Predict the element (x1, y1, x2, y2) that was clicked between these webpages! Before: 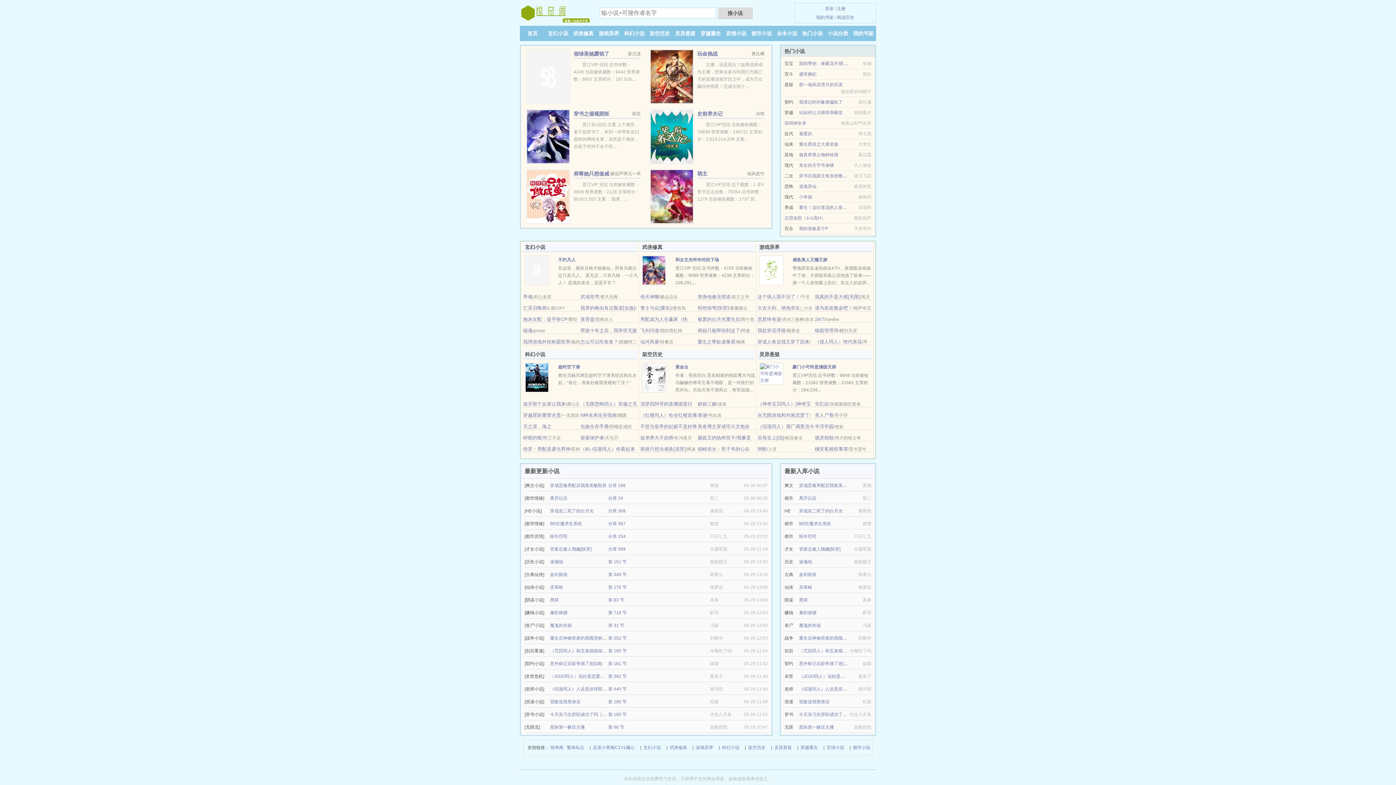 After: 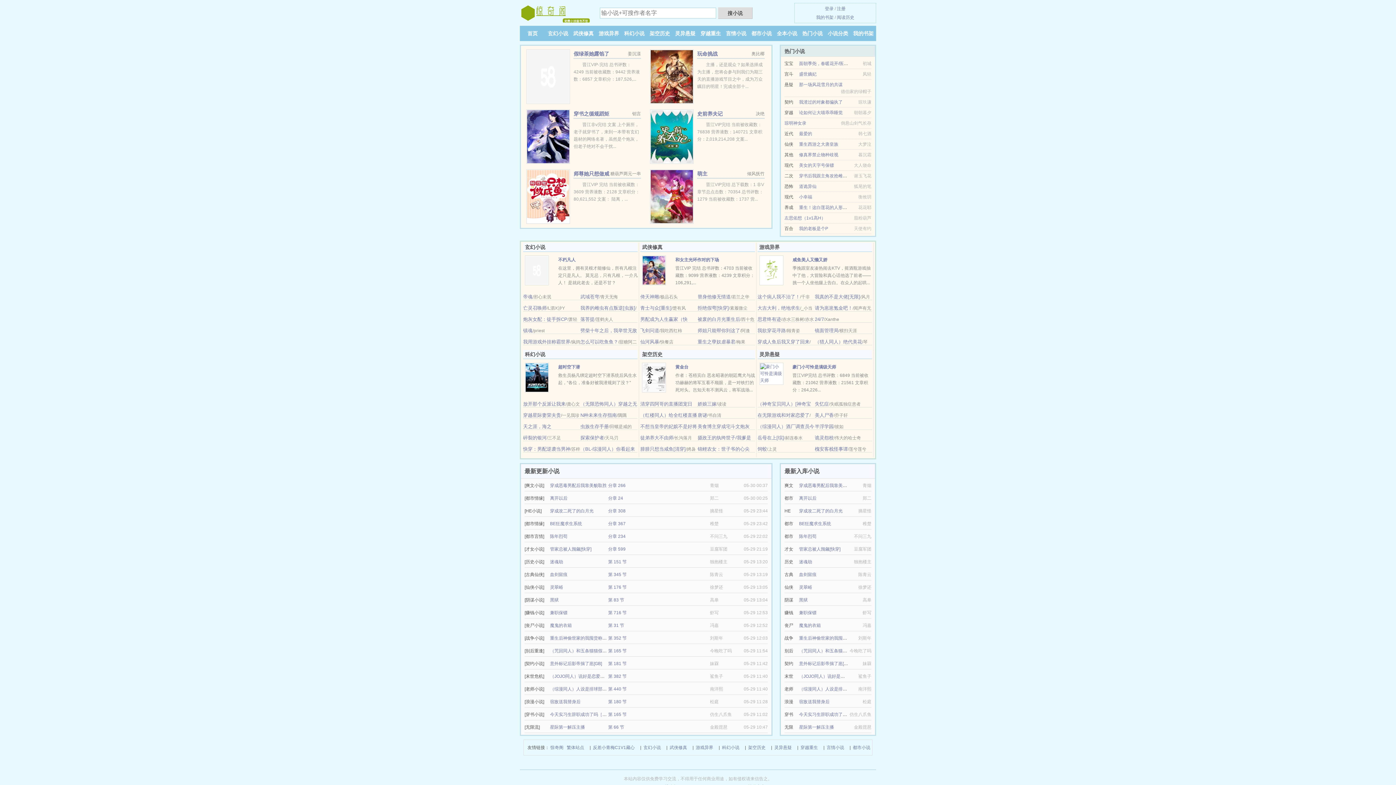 Action: label: 血剑留痕 bbox: (550, 572, 567, 577)